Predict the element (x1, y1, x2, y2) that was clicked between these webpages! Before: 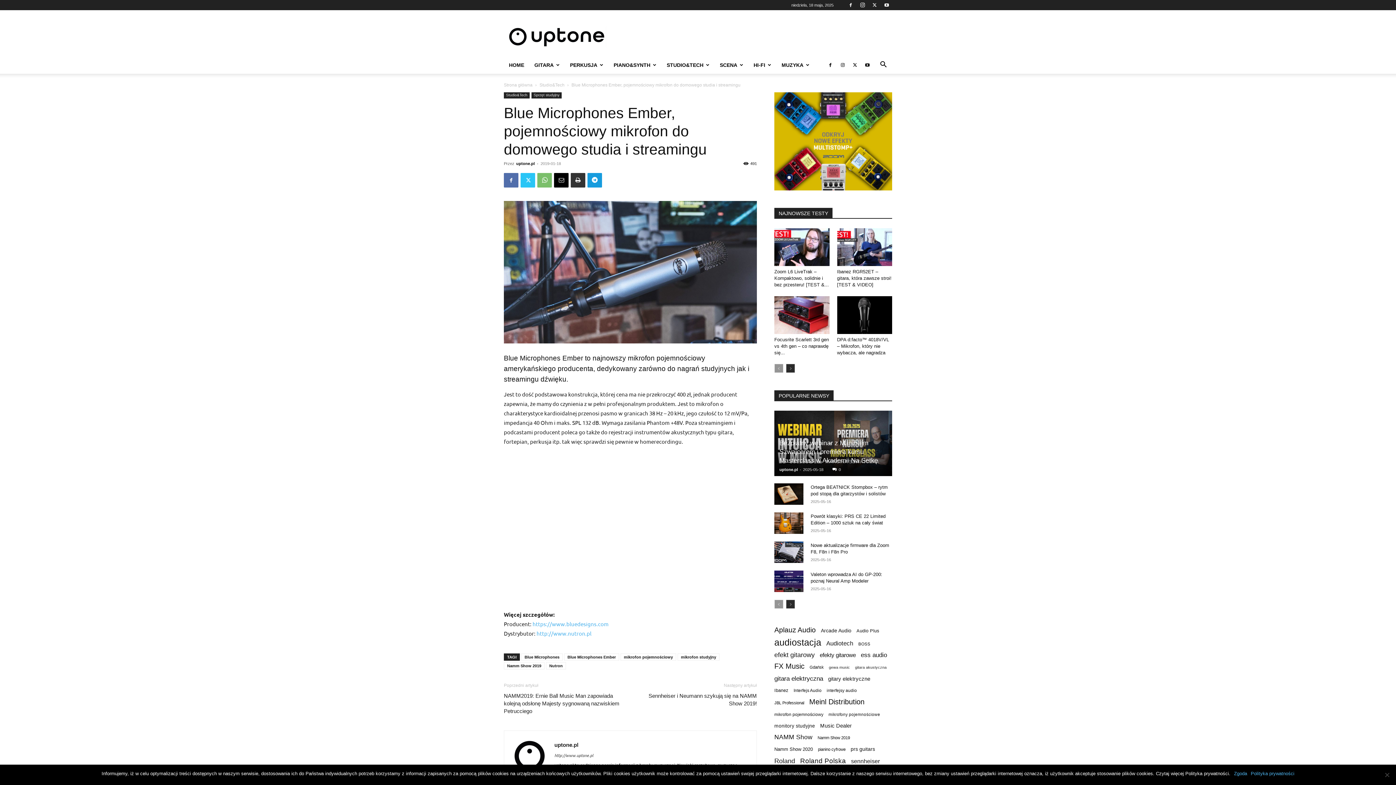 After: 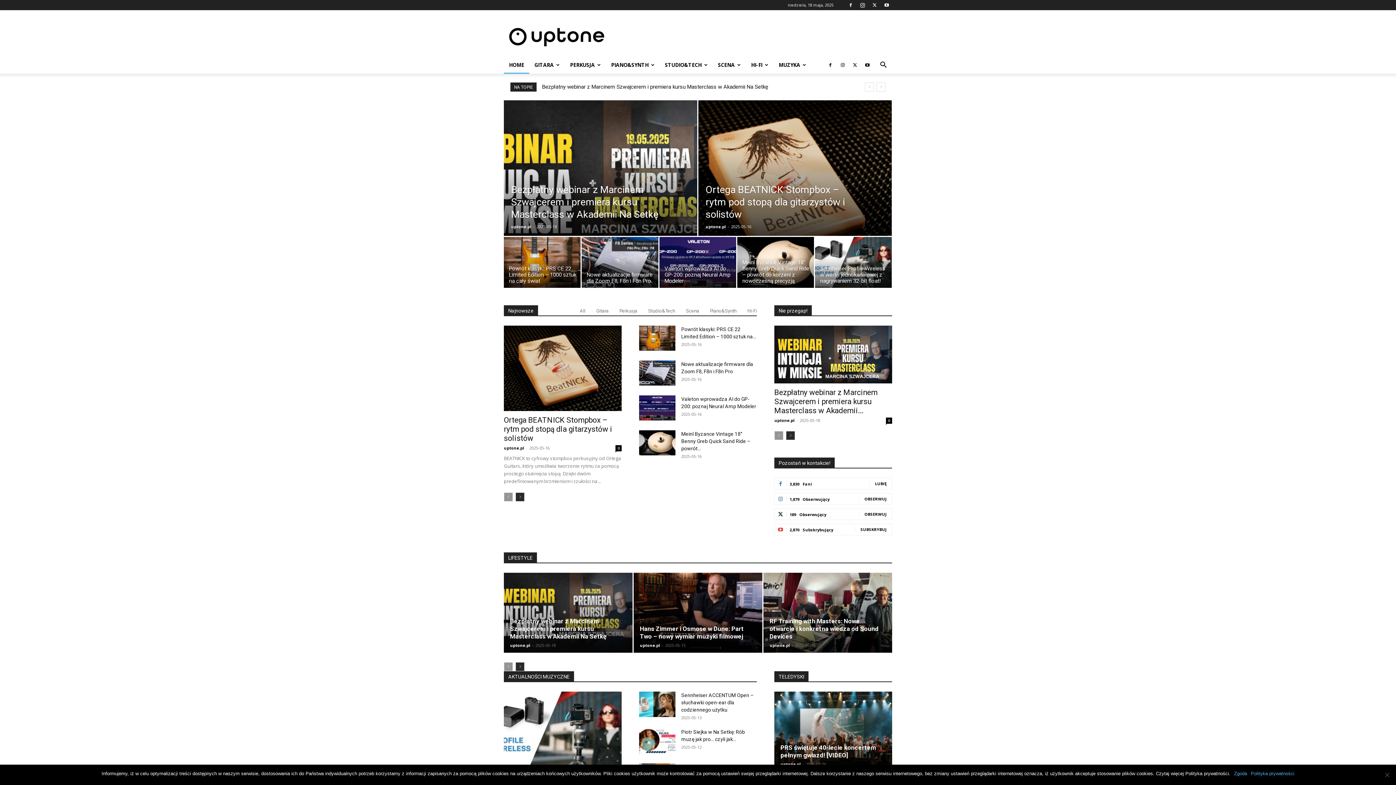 Action: label: http://www.uptone.pl bbox: (554, 752, 593, 758)